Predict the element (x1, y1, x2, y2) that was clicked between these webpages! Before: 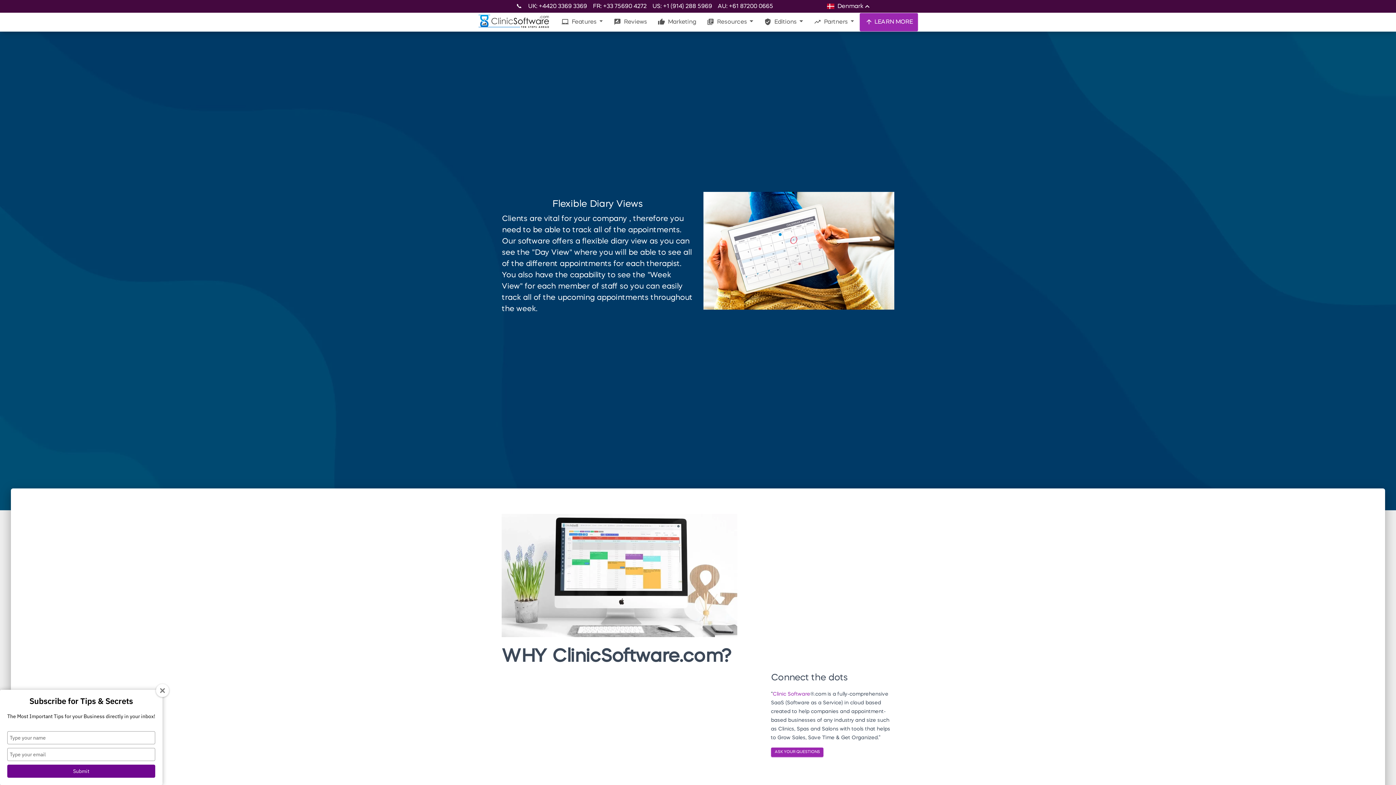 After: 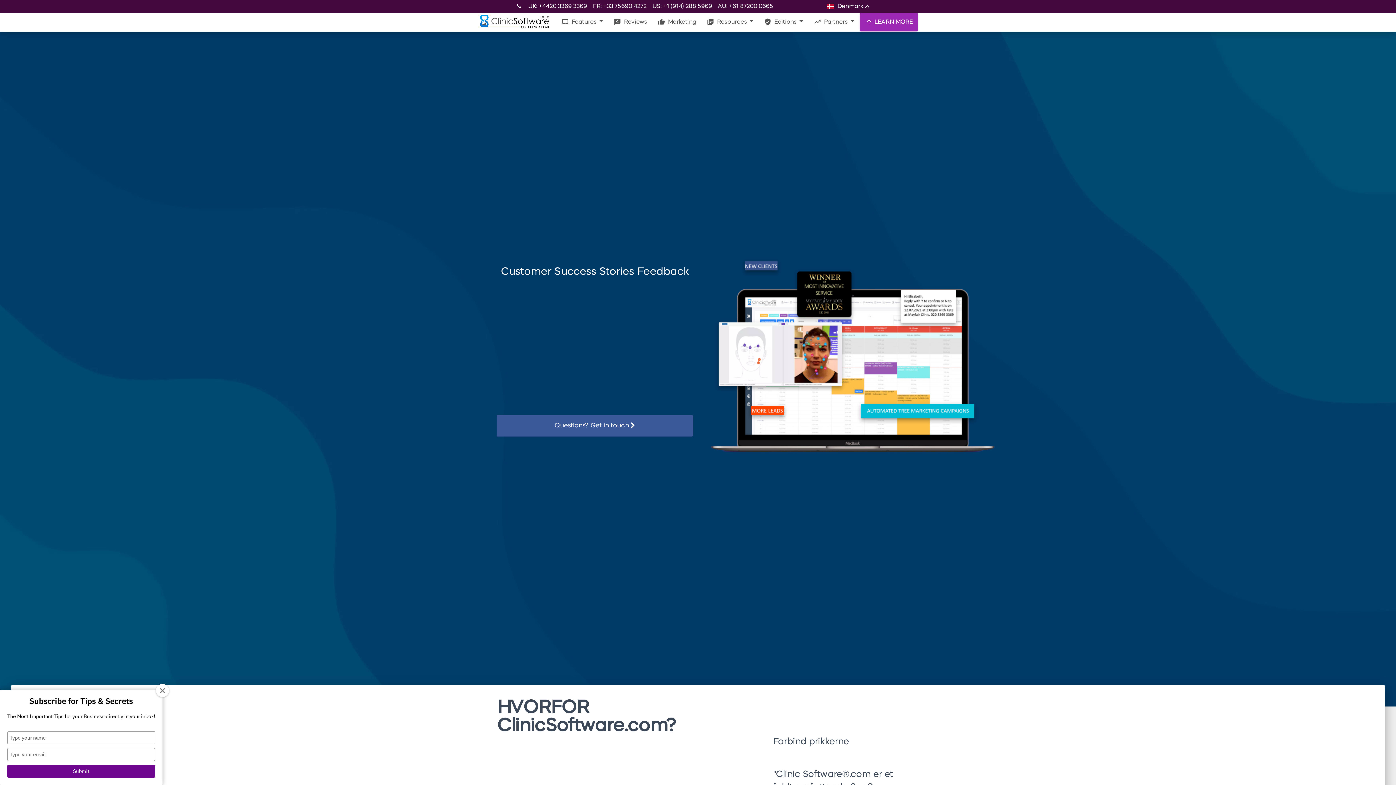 Action: bbox: (608, 13, 652, 31) label: rate_review Reviews